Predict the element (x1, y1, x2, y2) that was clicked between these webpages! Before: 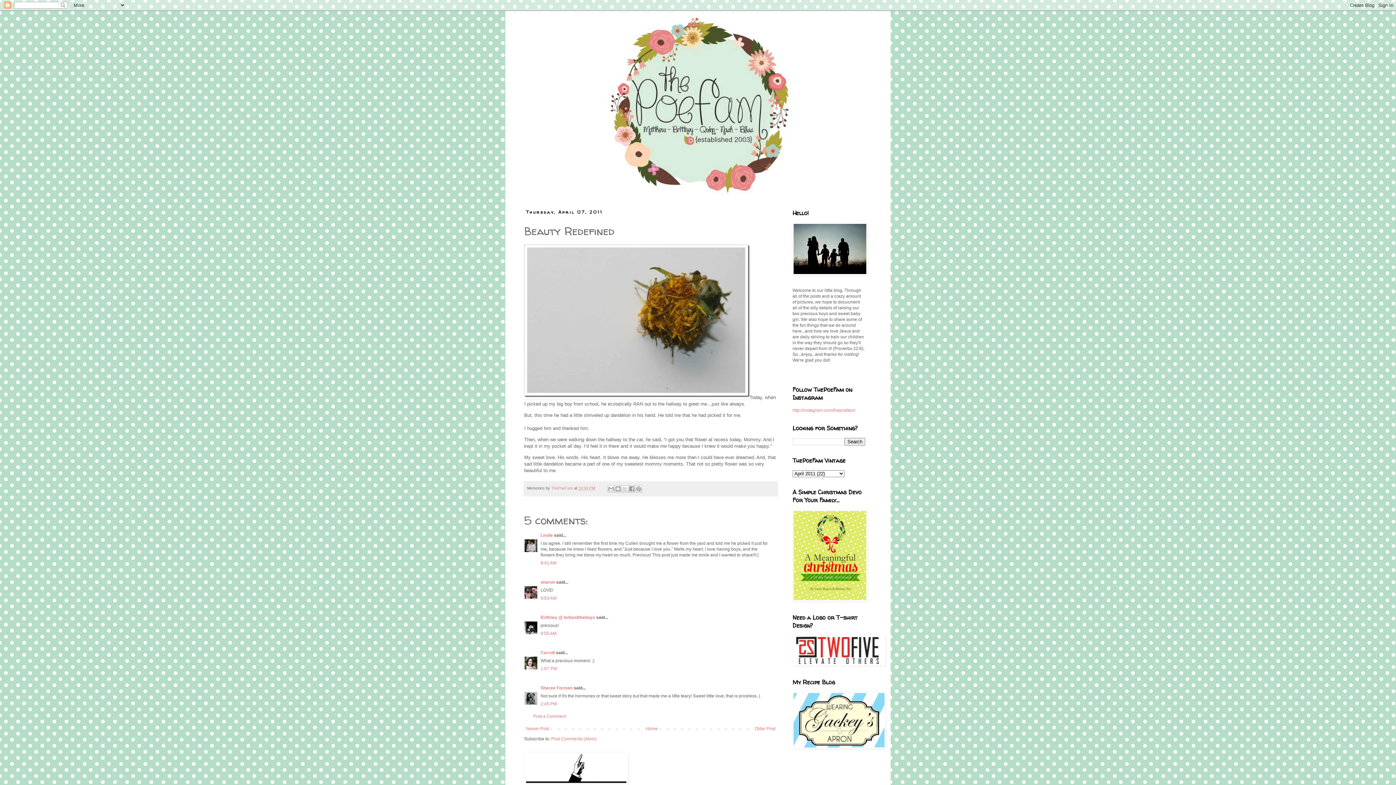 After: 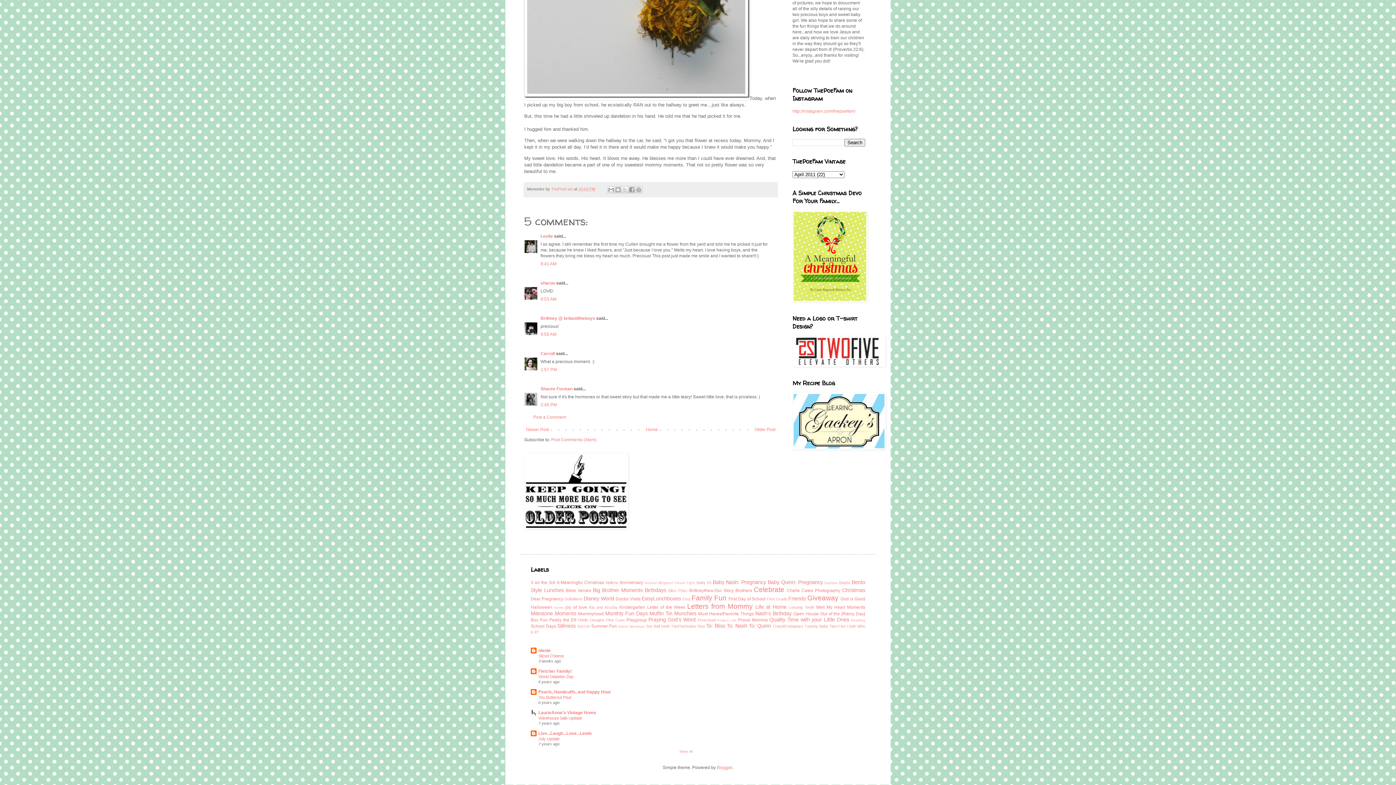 Action: bbox: (540, 560, 556, 565) label: 8:41 AM